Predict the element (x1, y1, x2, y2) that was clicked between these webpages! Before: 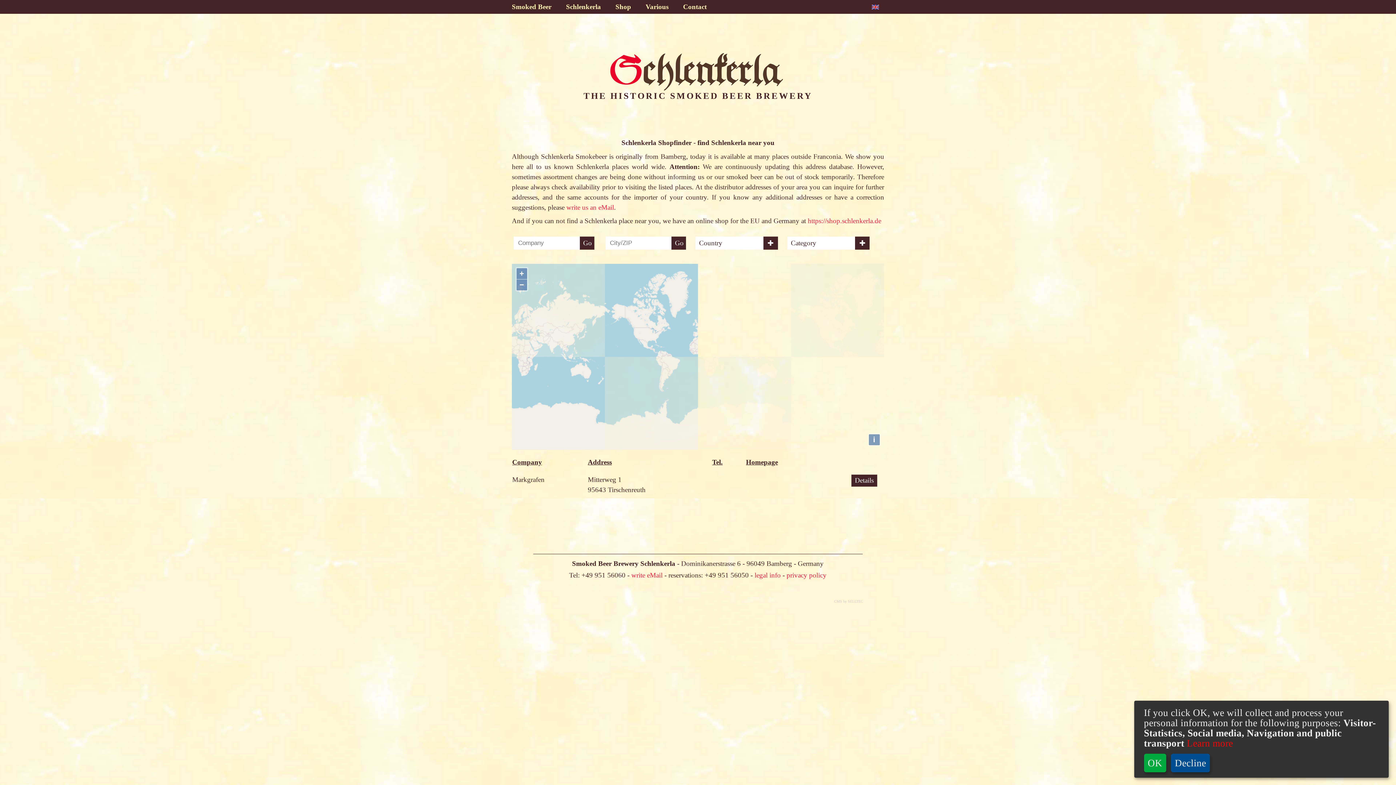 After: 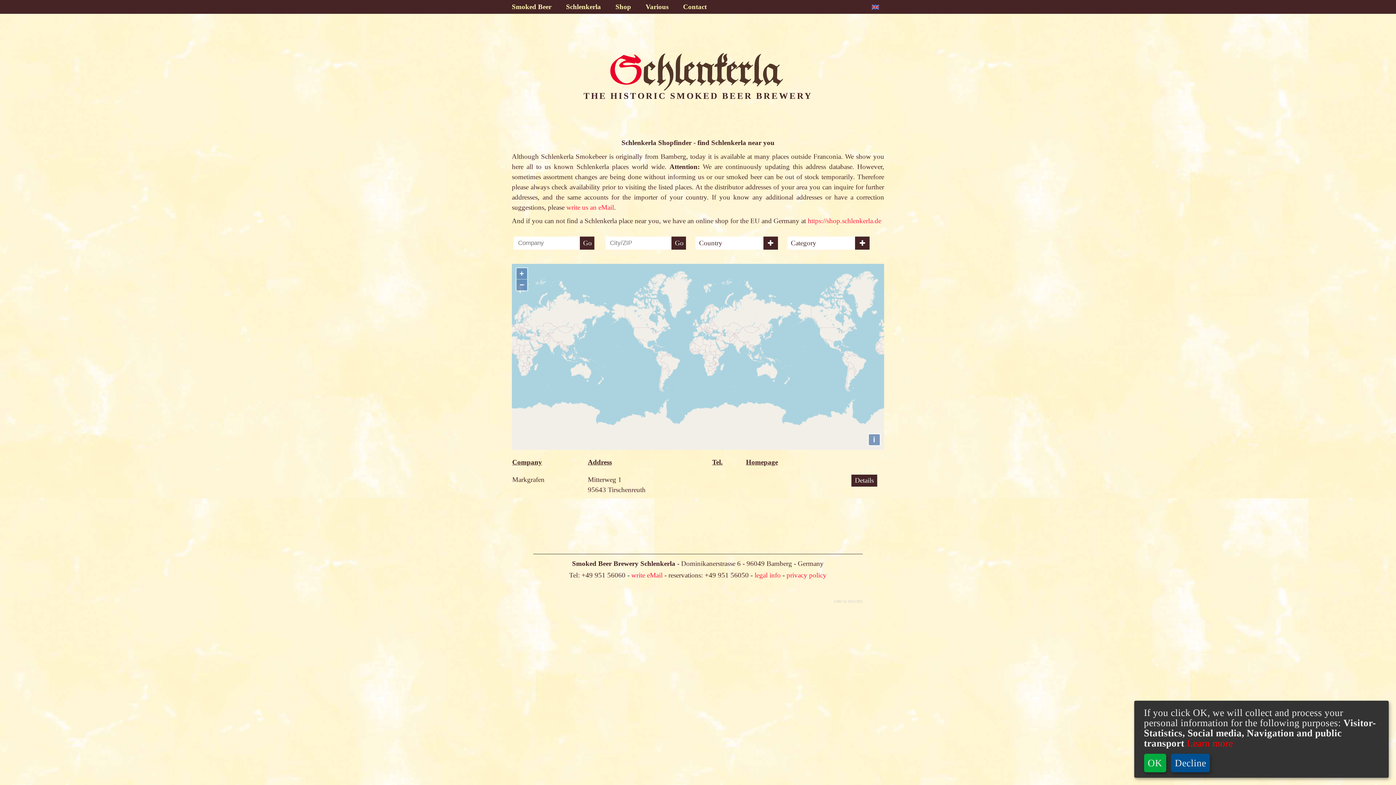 Action: bbox: (579, 236, 594, 249) label: Go